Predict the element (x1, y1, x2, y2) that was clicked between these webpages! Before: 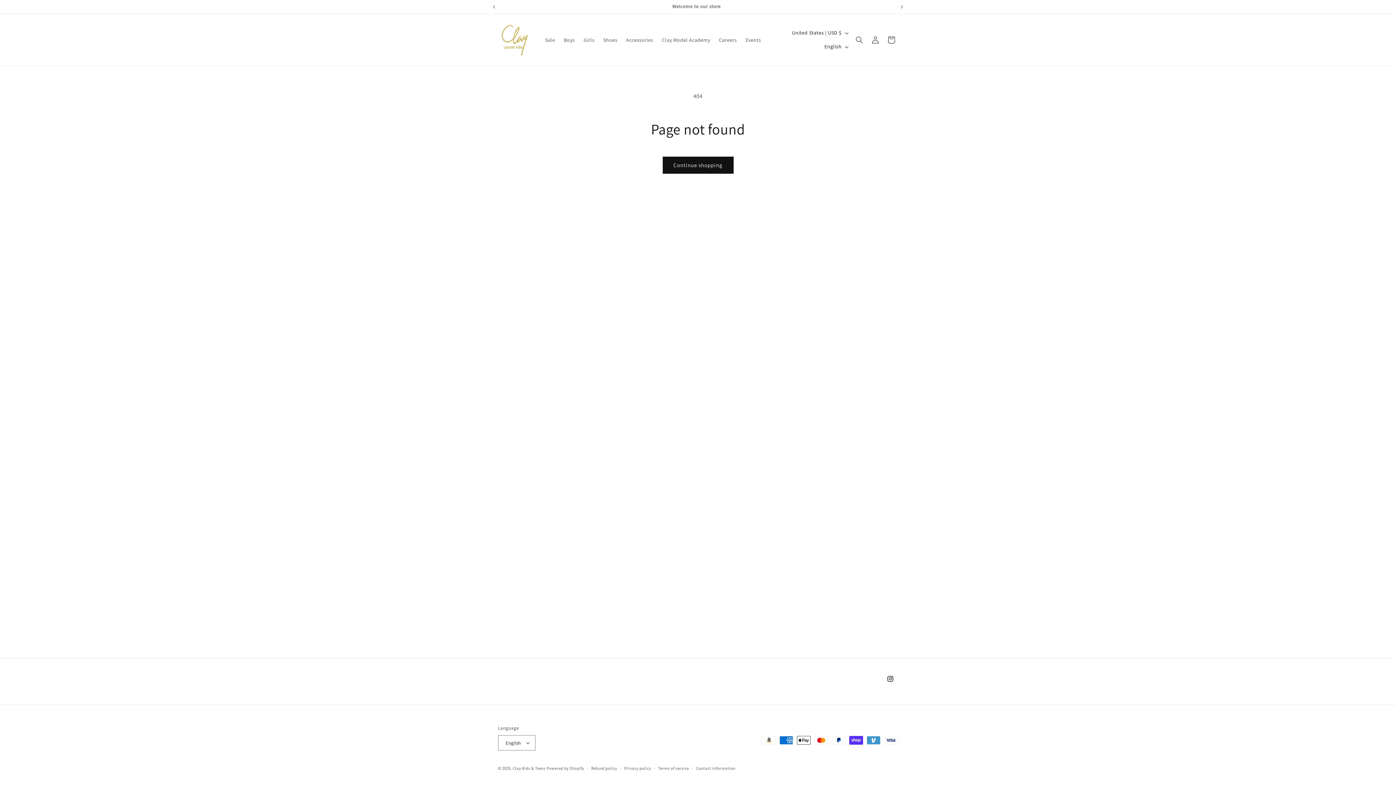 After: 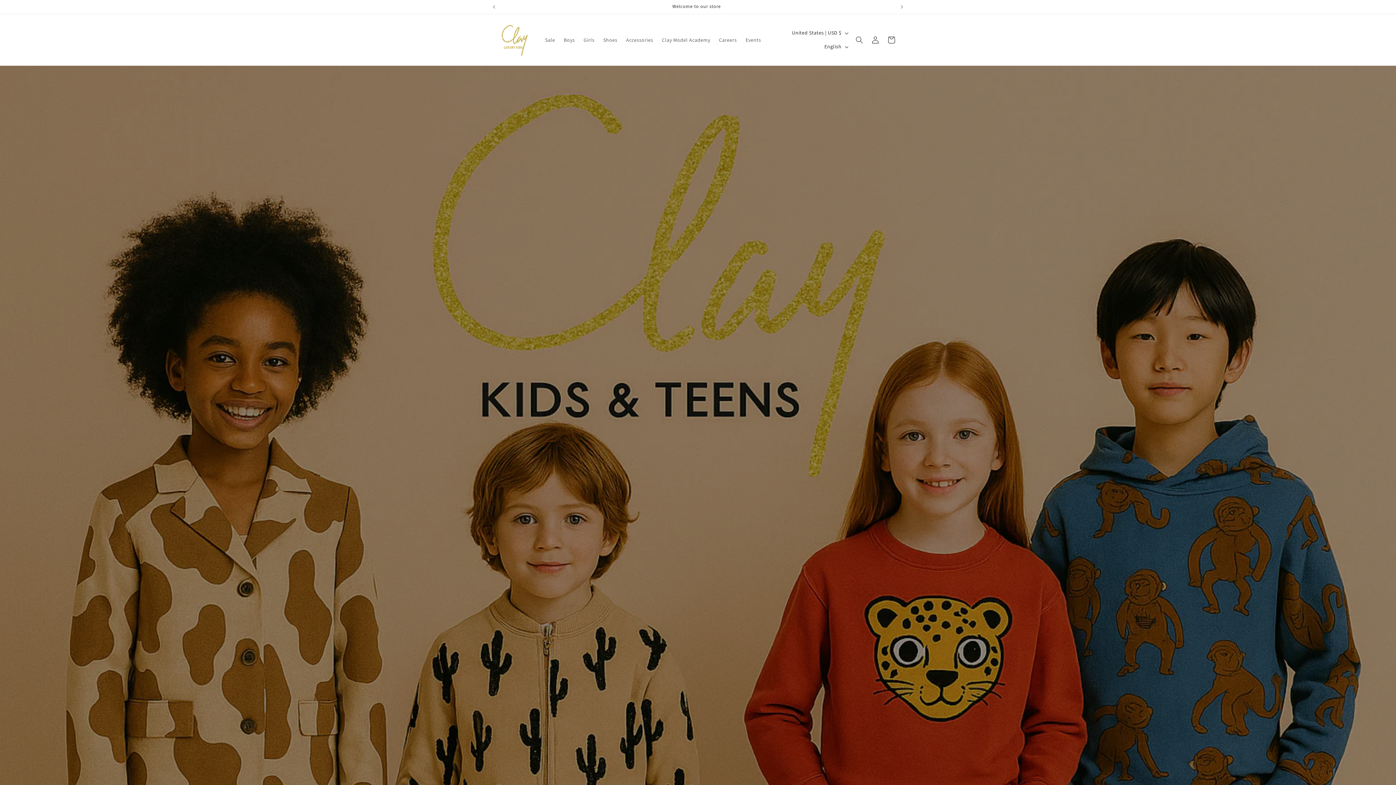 Action: bbox: (512, 766, 546, 771) label: Clay Kids & Teens